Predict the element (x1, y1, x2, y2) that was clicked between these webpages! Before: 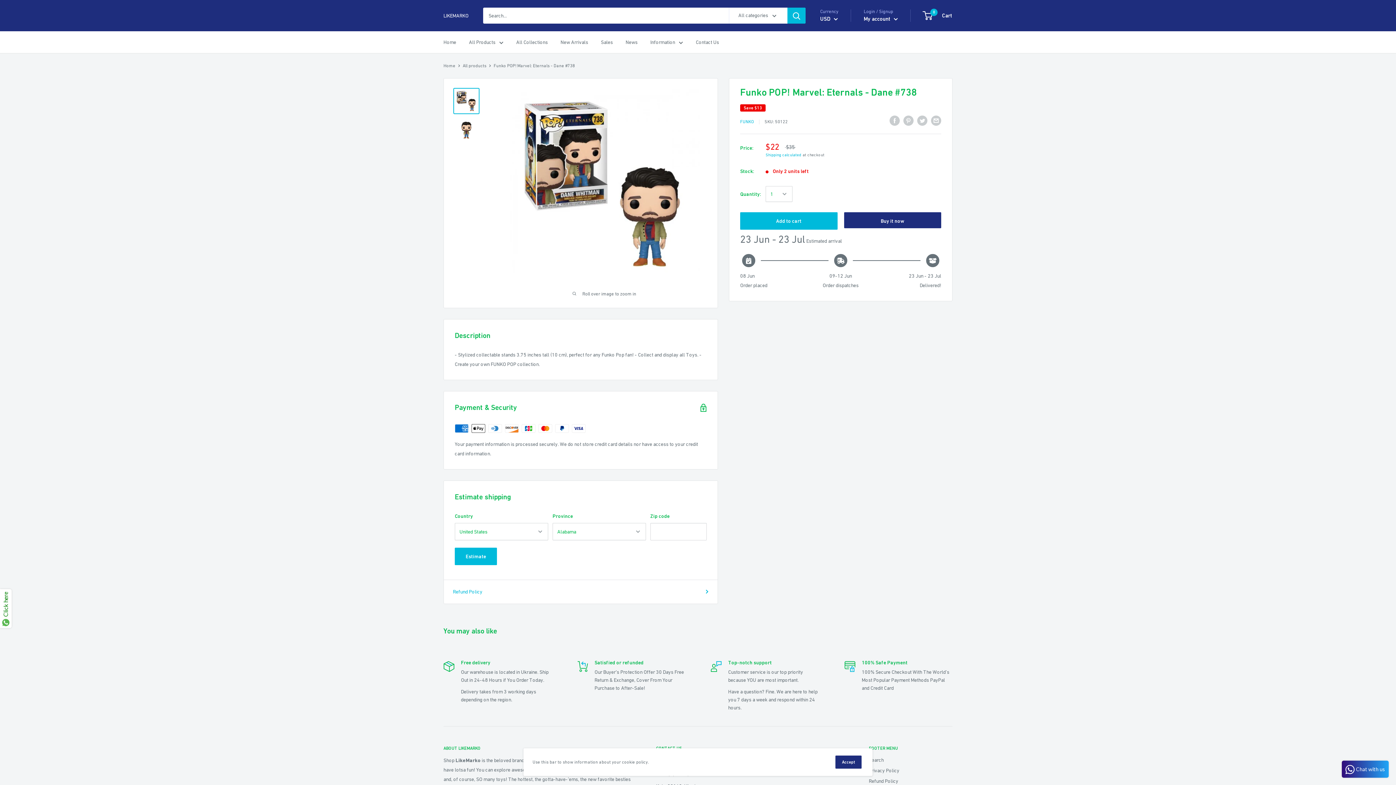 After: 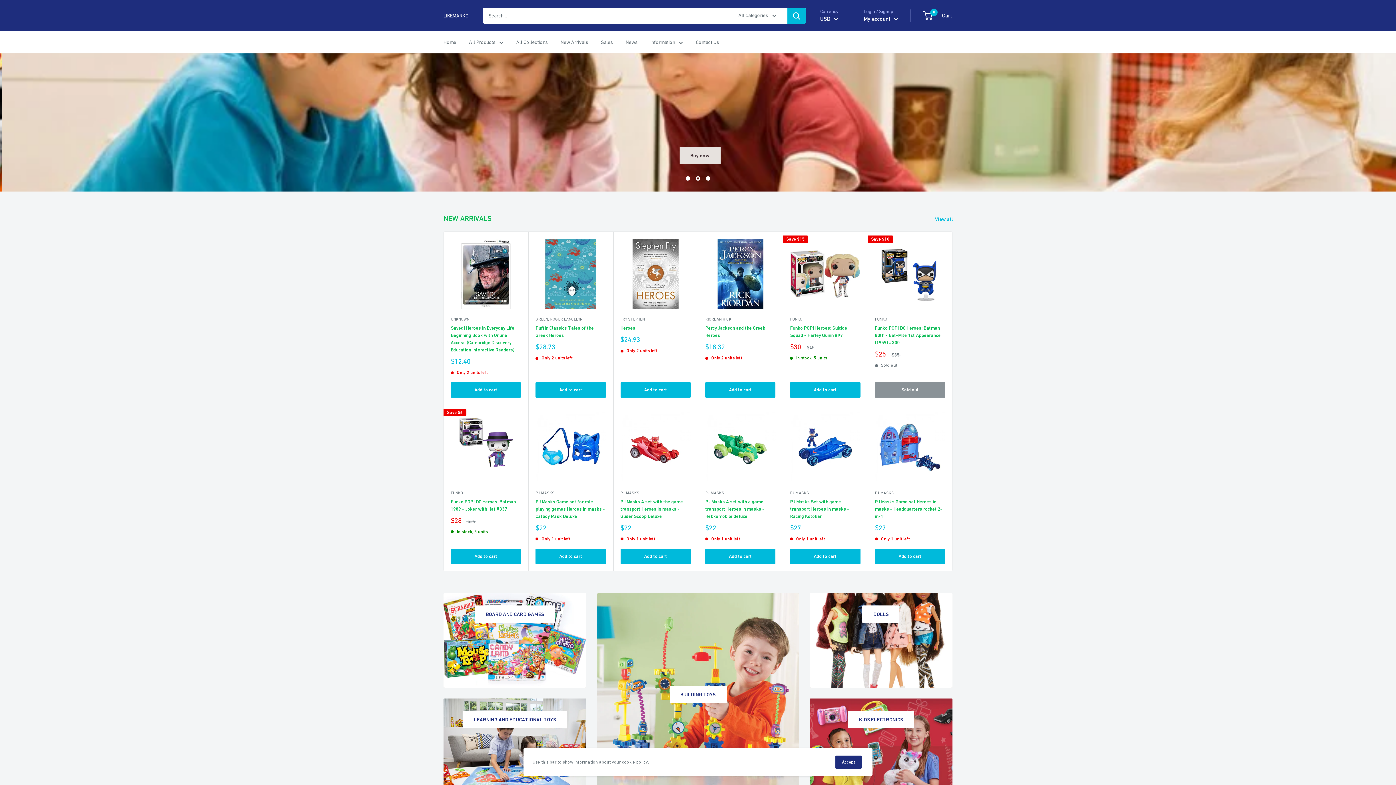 Action: label: Home bbox: (443, 37, 456, 46)